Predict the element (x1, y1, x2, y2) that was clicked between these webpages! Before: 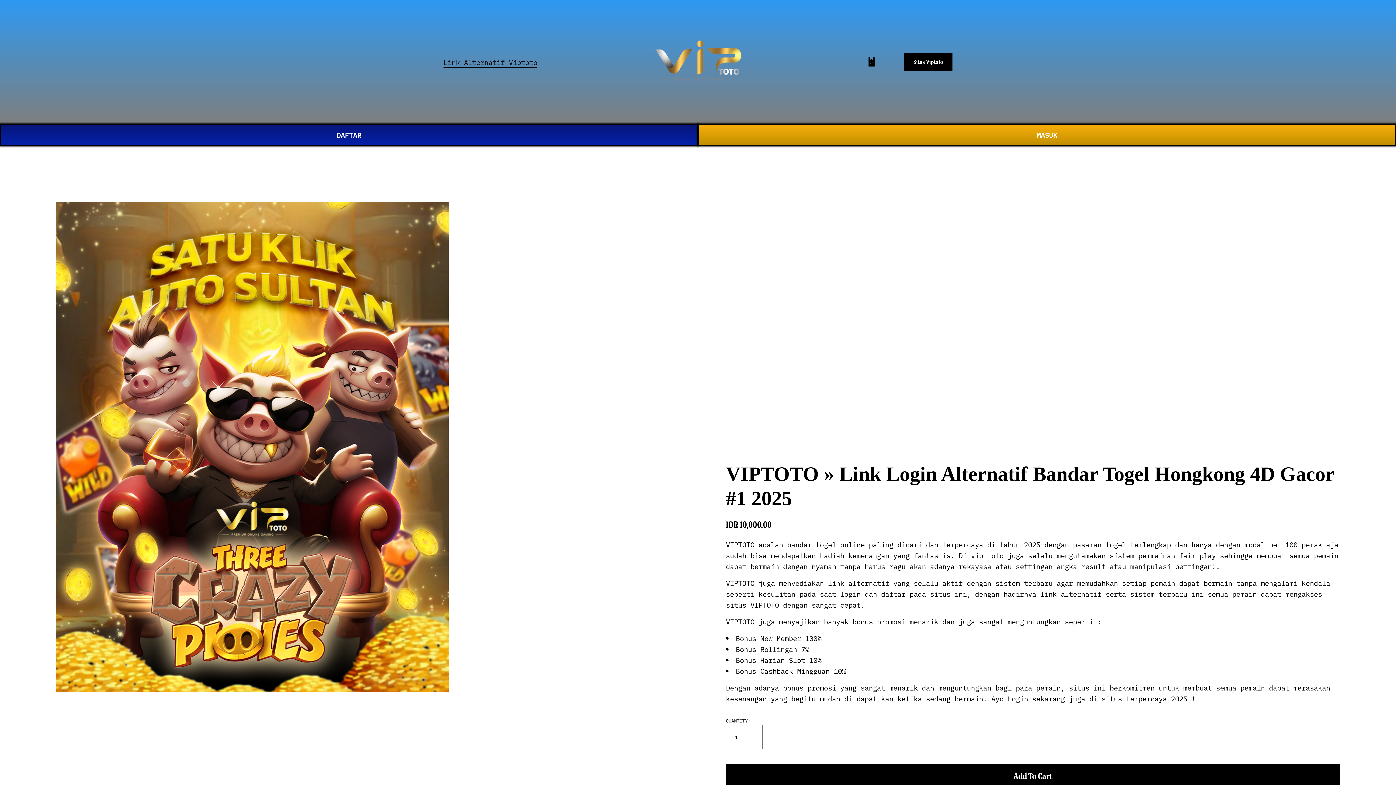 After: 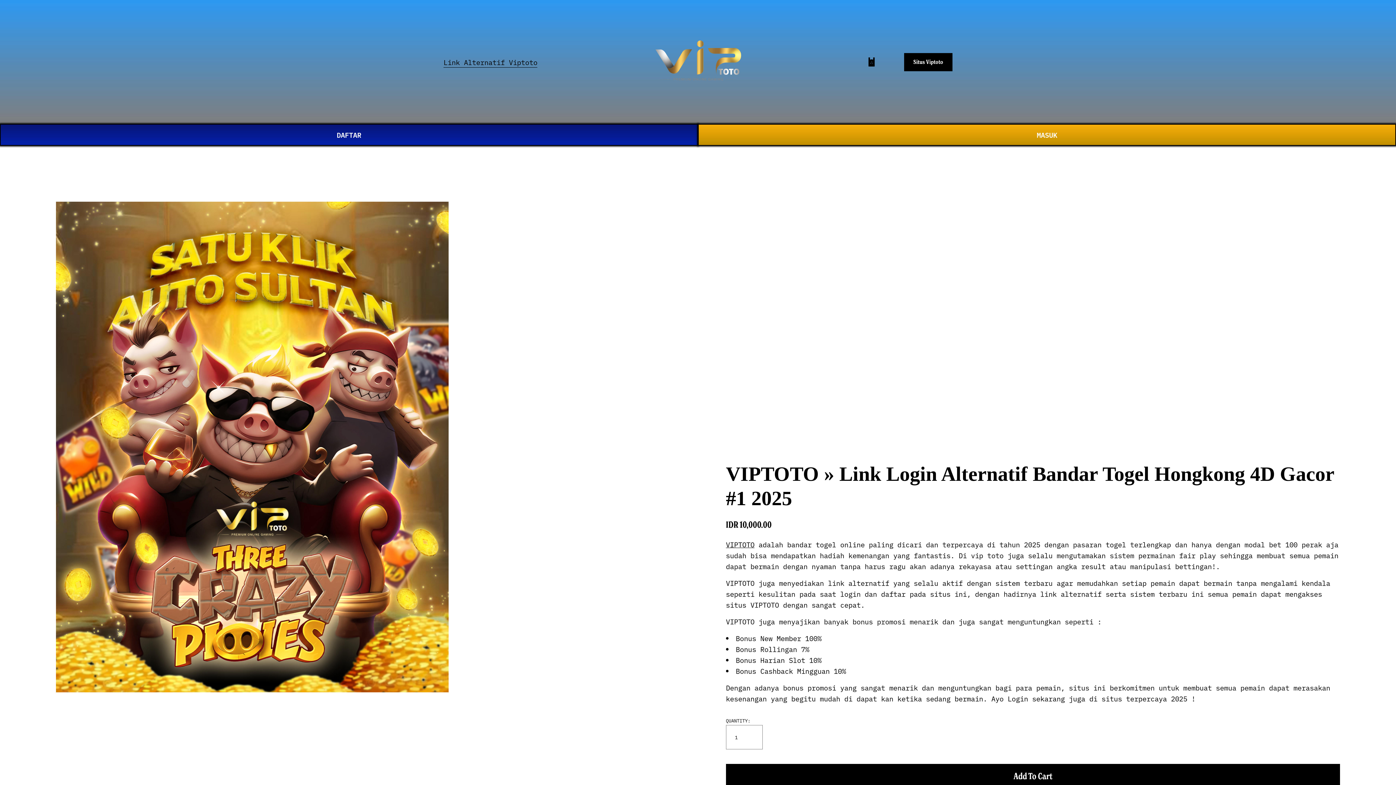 Action: bbox: (644, 81, 753, 96)